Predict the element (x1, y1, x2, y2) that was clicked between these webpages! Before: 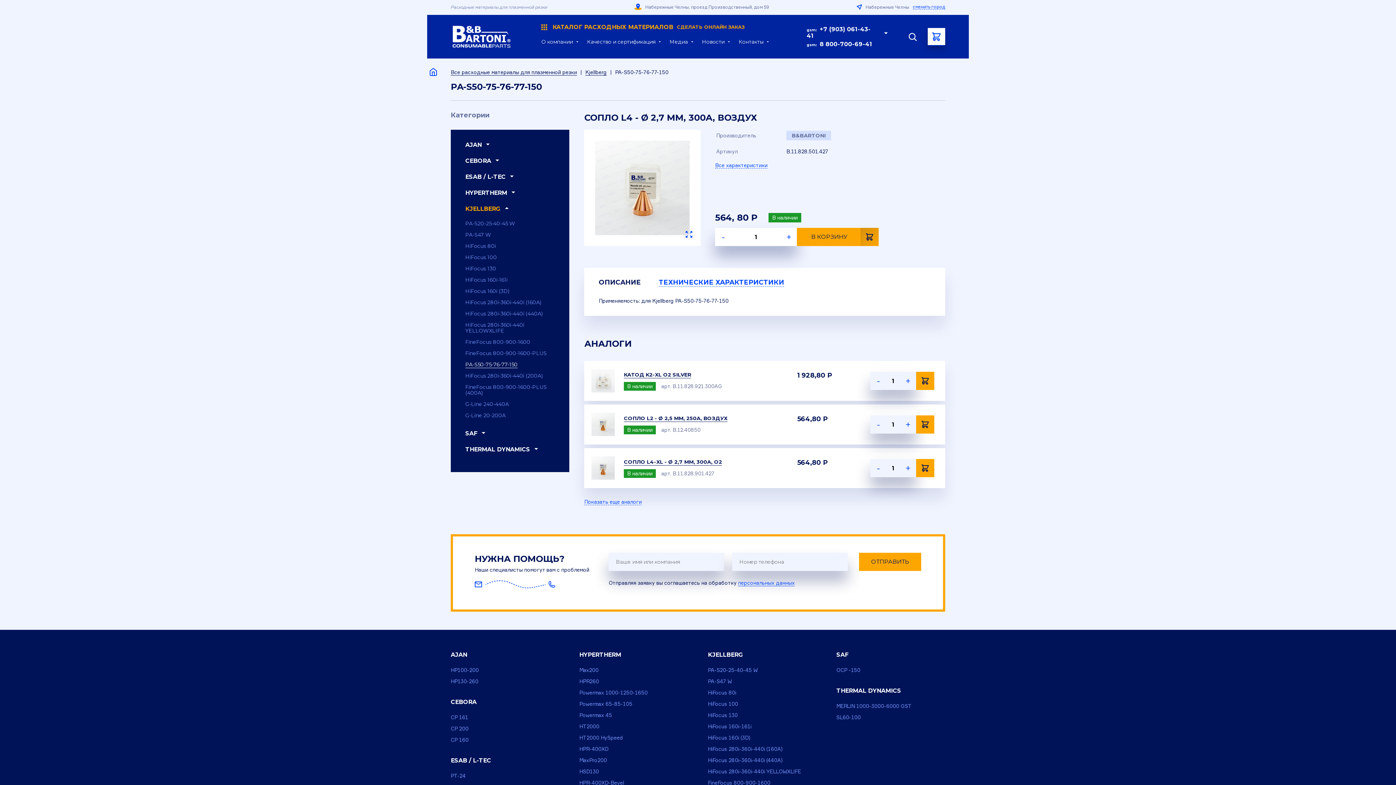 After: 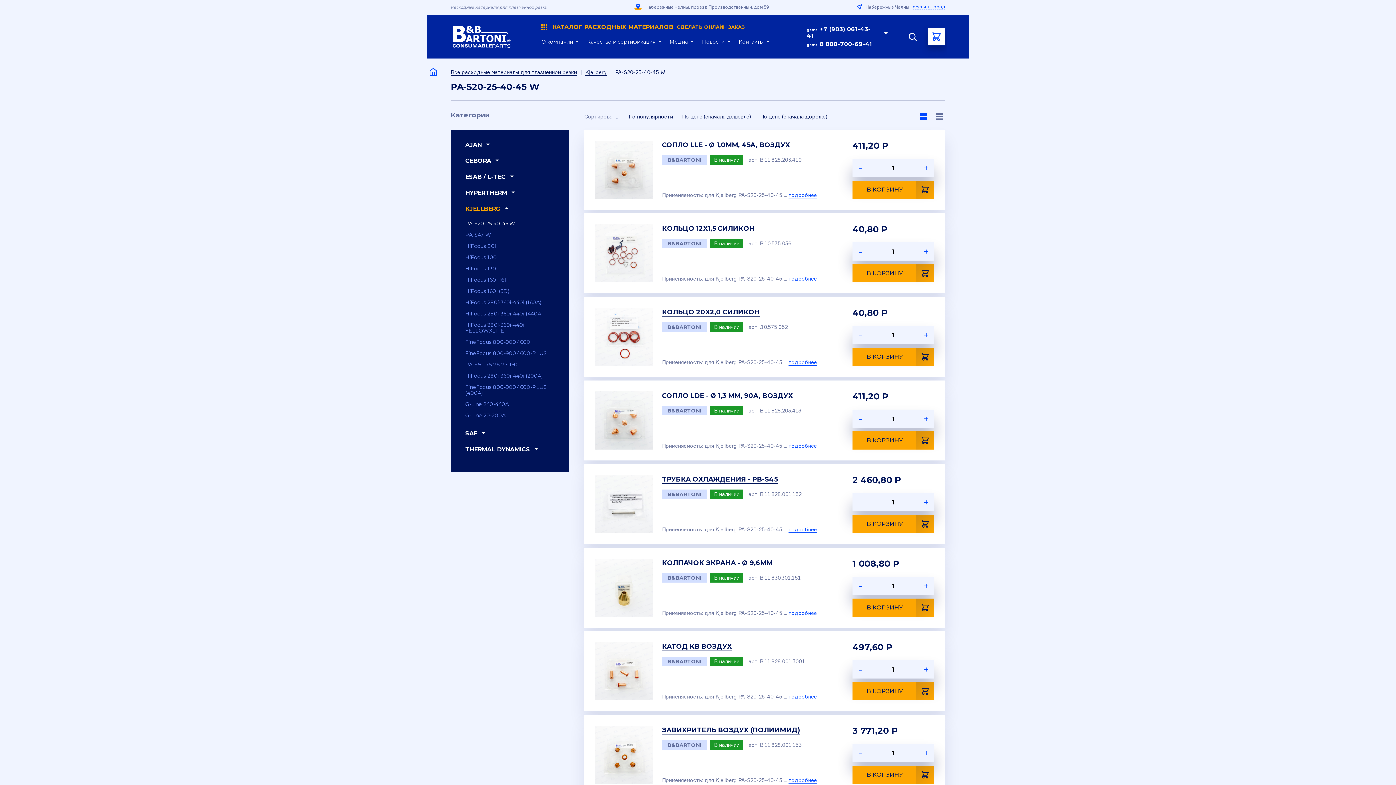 Action: bbox: (465, 220, 515, 227) label: PA-S20-25-40-45 W